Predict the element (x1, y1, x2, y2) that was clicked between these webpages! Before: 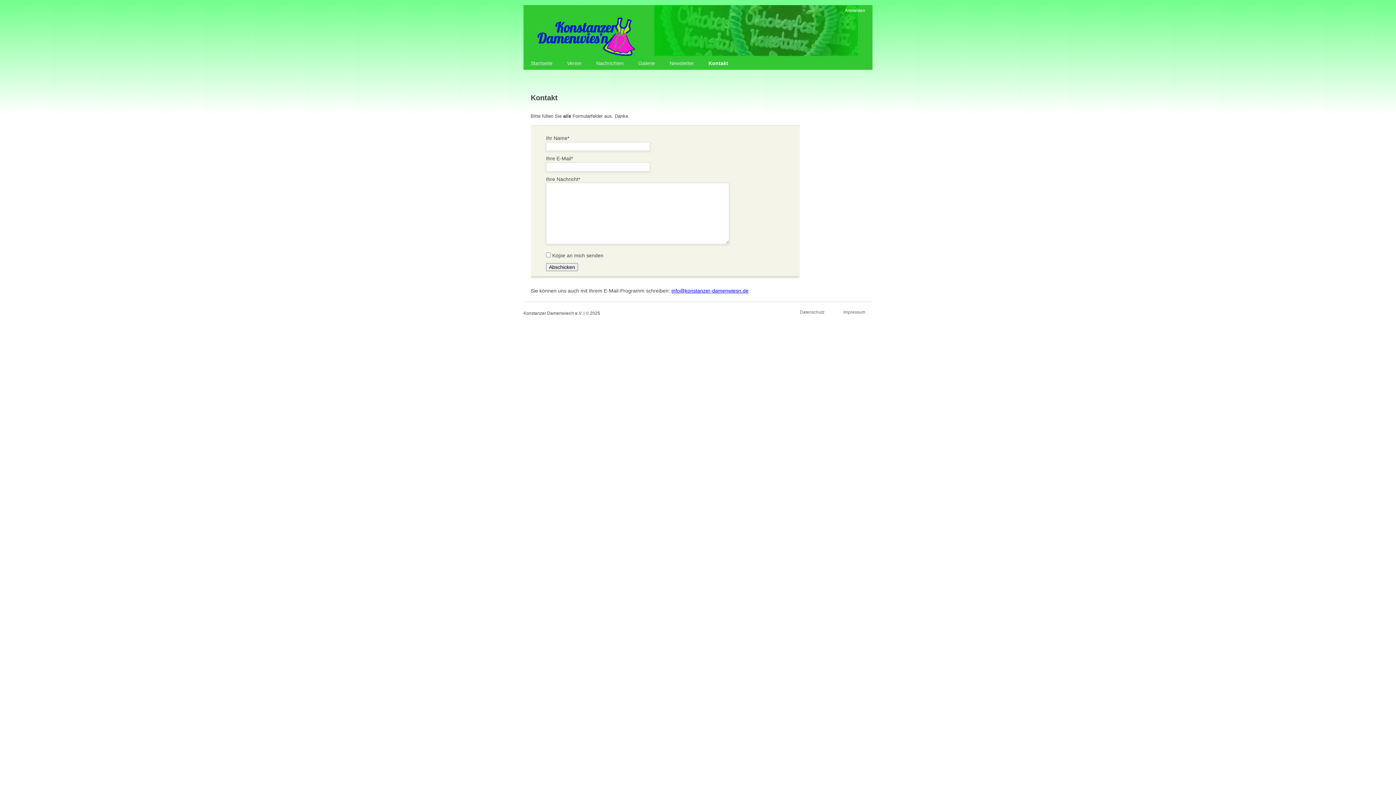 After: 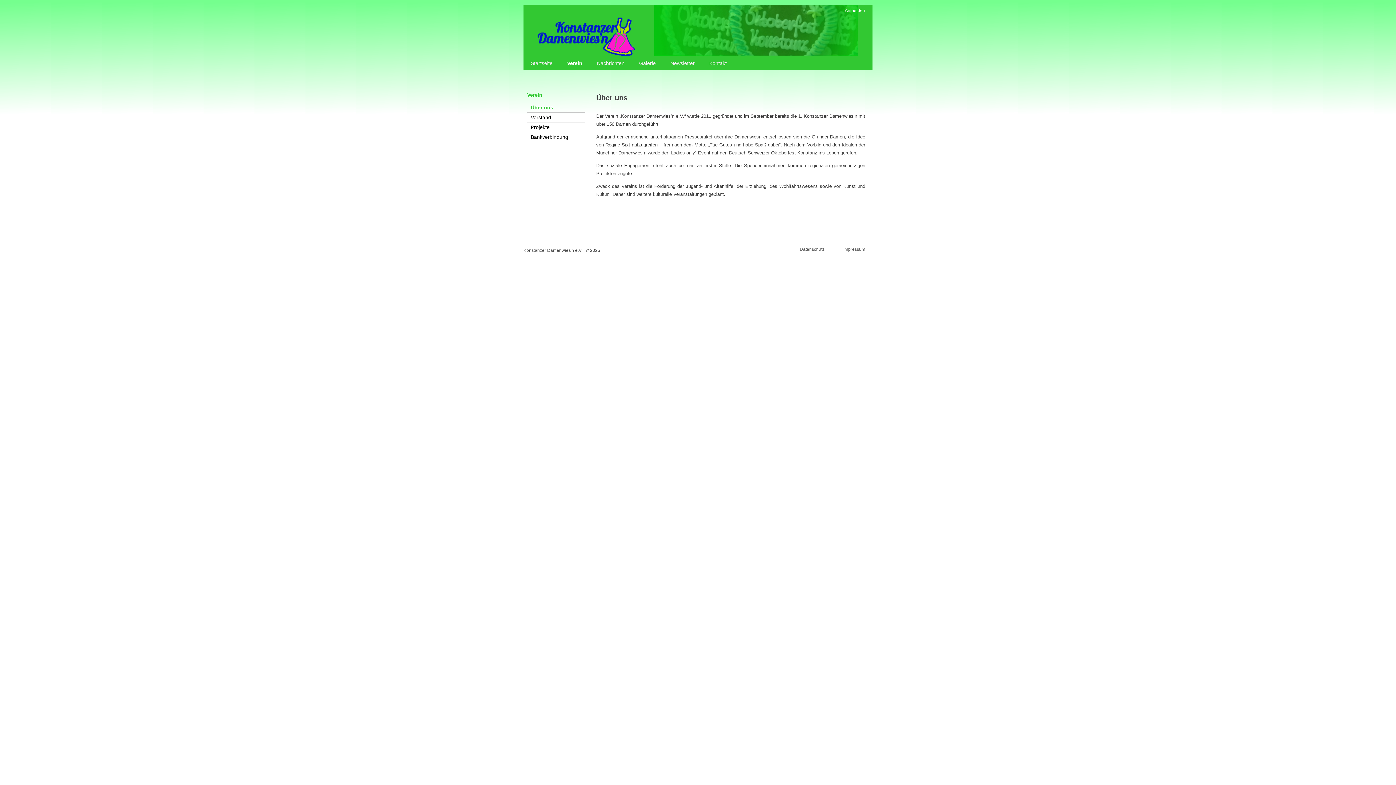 Action: label: Verein bbox: (560, 57, 589, 69)